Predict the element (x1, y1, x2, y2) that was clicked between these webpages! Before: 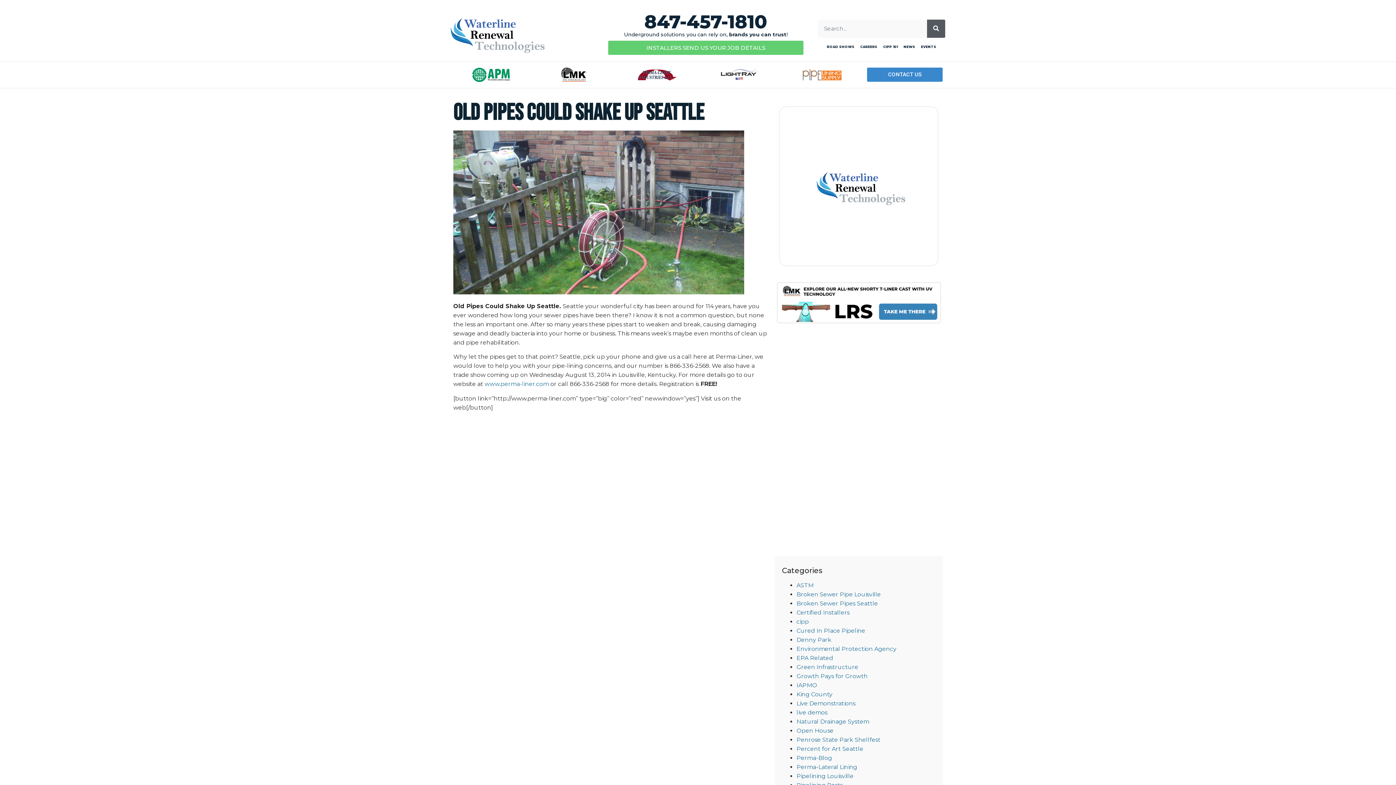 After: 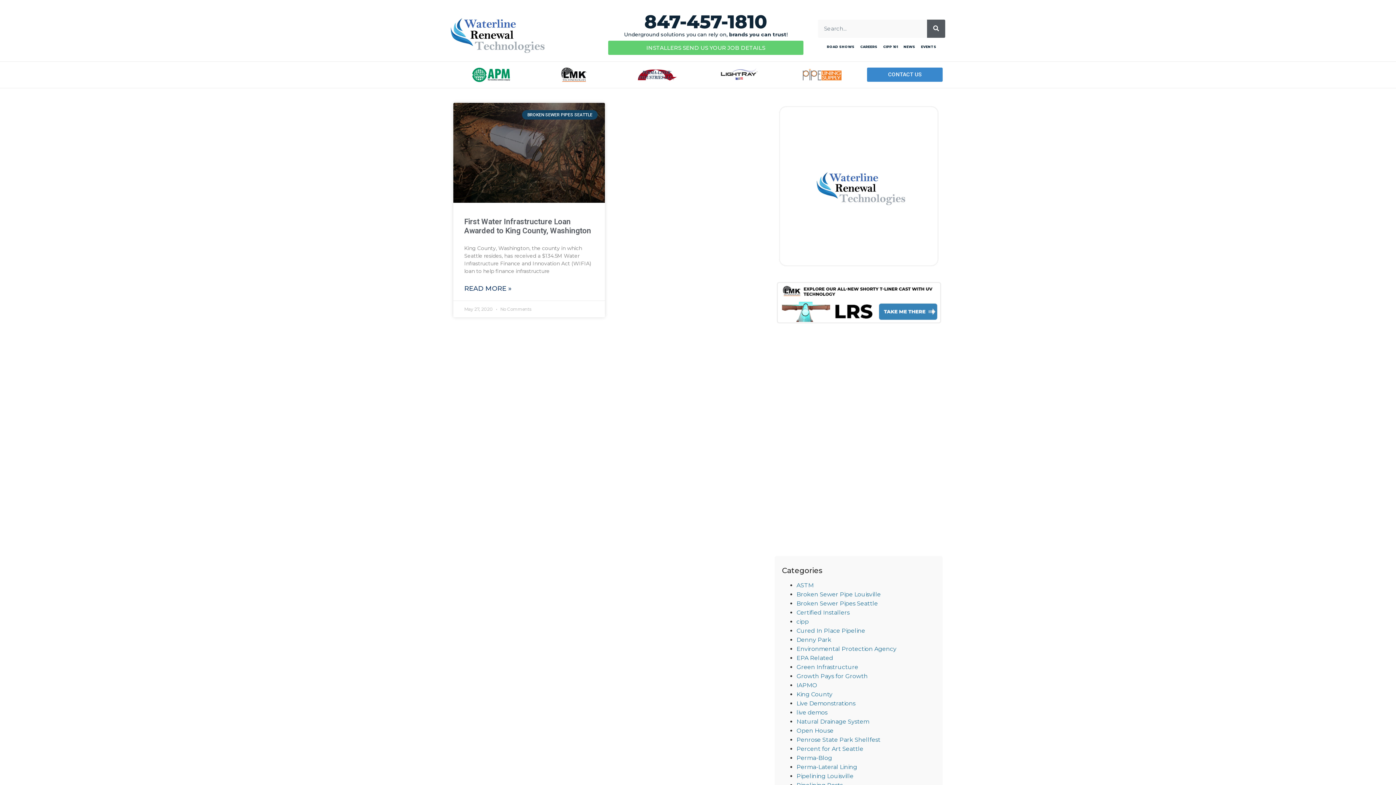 Action: label: EPA Related bbox: (796, 654, 833, 661)